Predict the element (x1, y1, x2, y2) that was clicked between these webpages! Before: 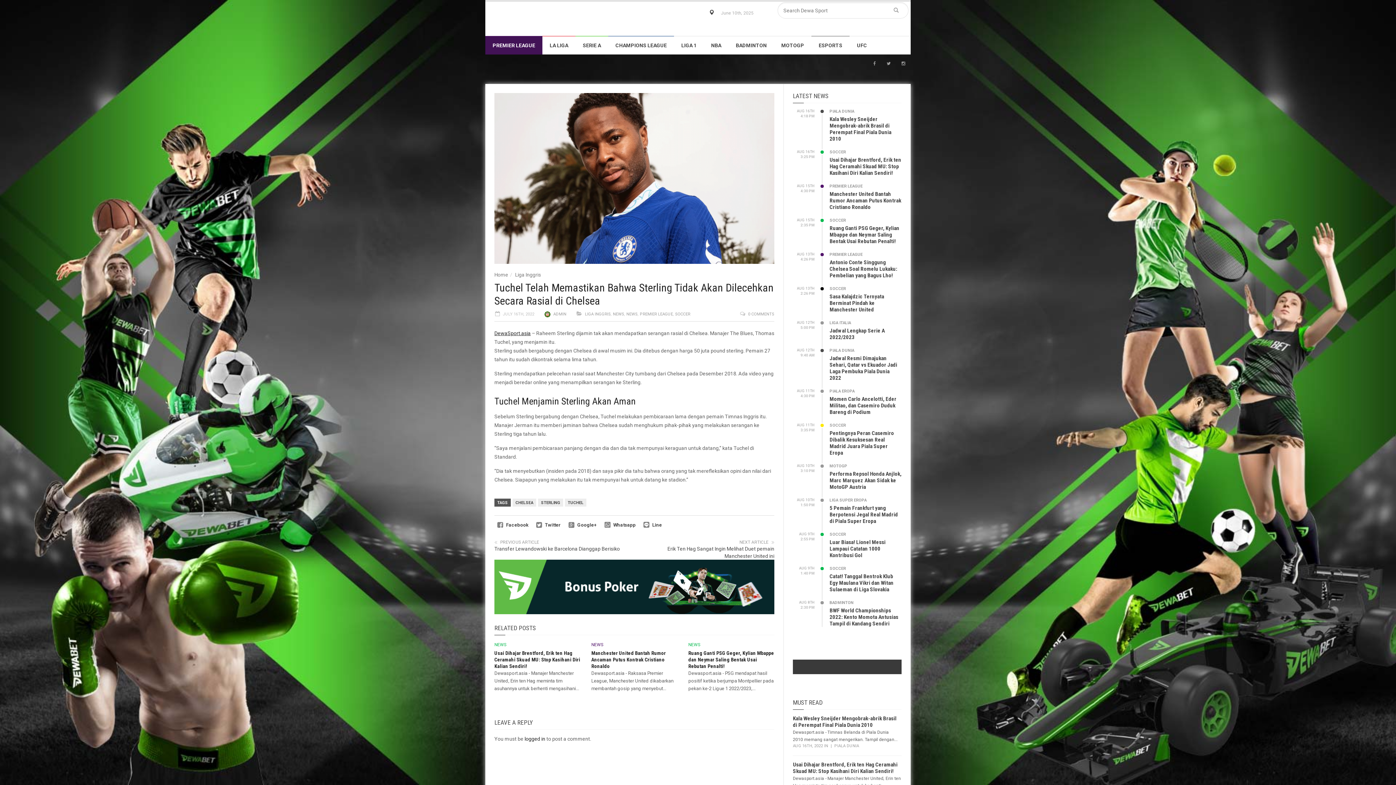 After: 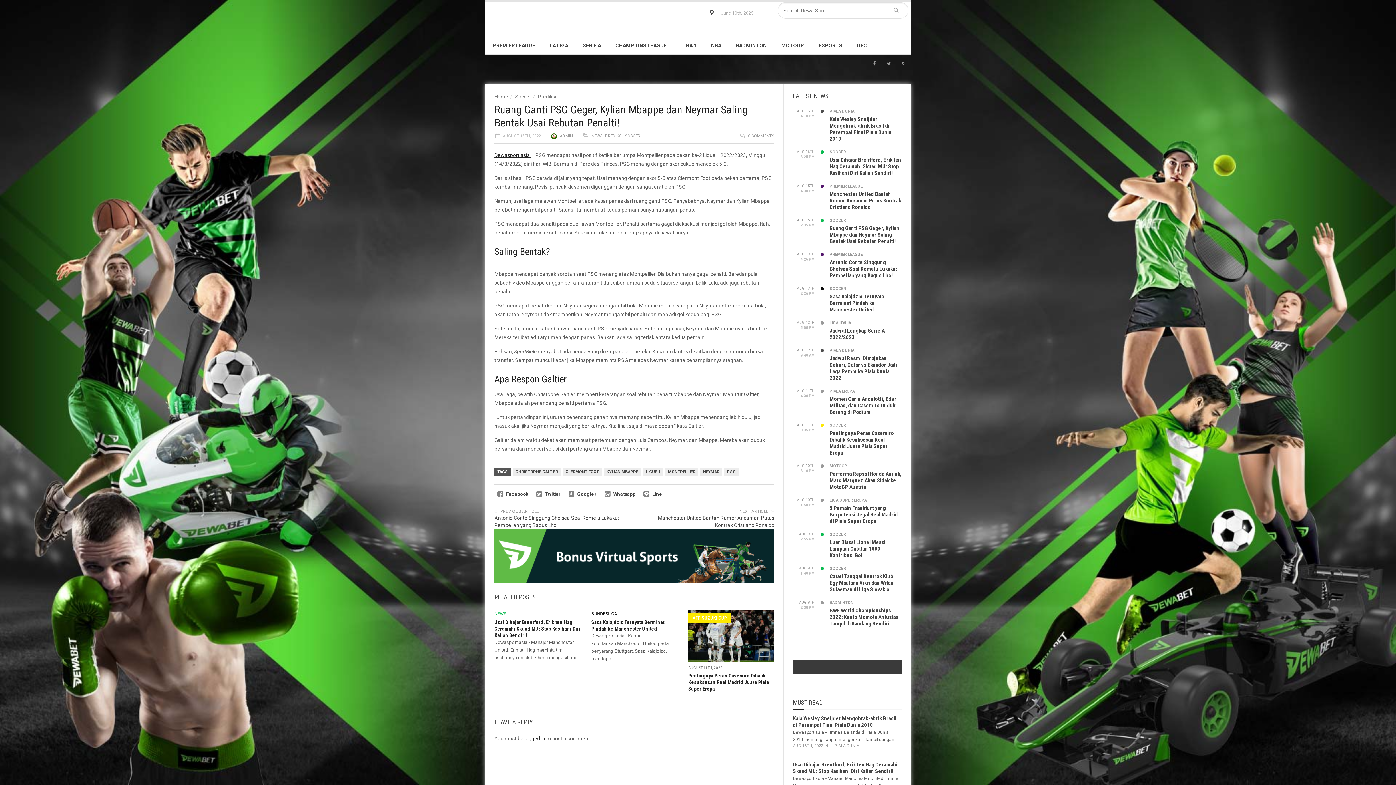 Action: bbox: (688, 650, 774, 669) label: Ruang Ganti PSG Geger, Kylian Mbappe dan Neymar Saling Bentak Usai Rebutan Penalti!